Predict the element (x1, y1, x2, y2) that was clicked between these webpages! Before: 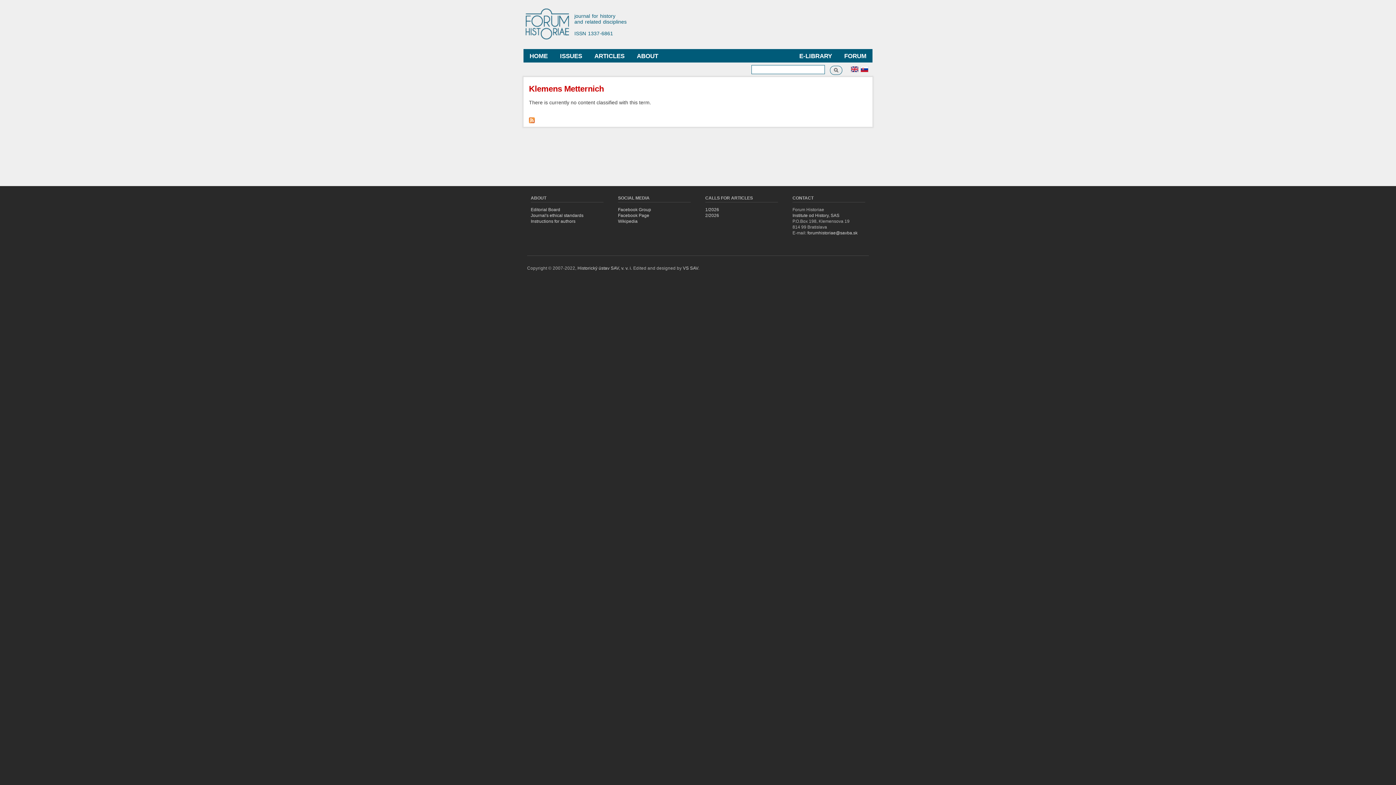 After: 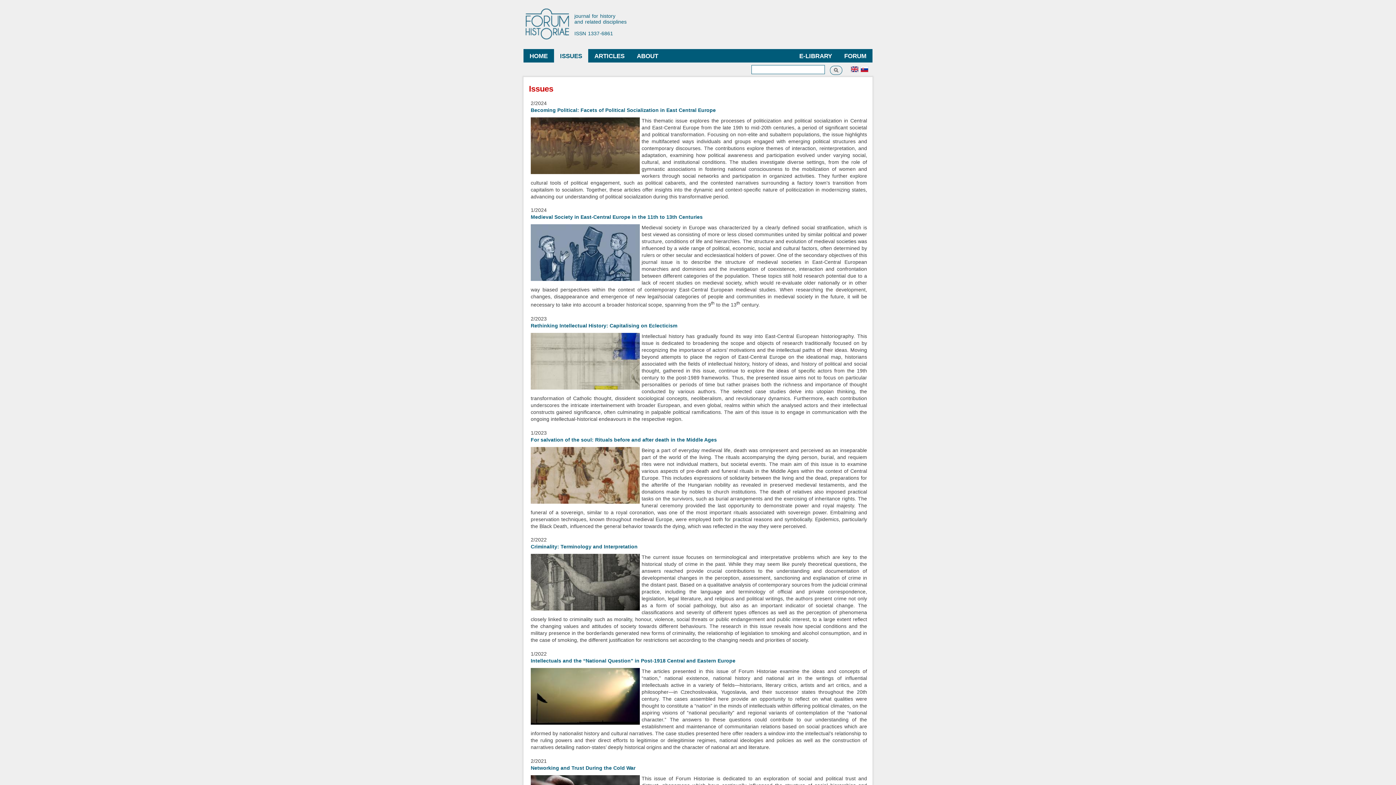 Action: bbox: (554, 49, 588, 62) label: ISSUES